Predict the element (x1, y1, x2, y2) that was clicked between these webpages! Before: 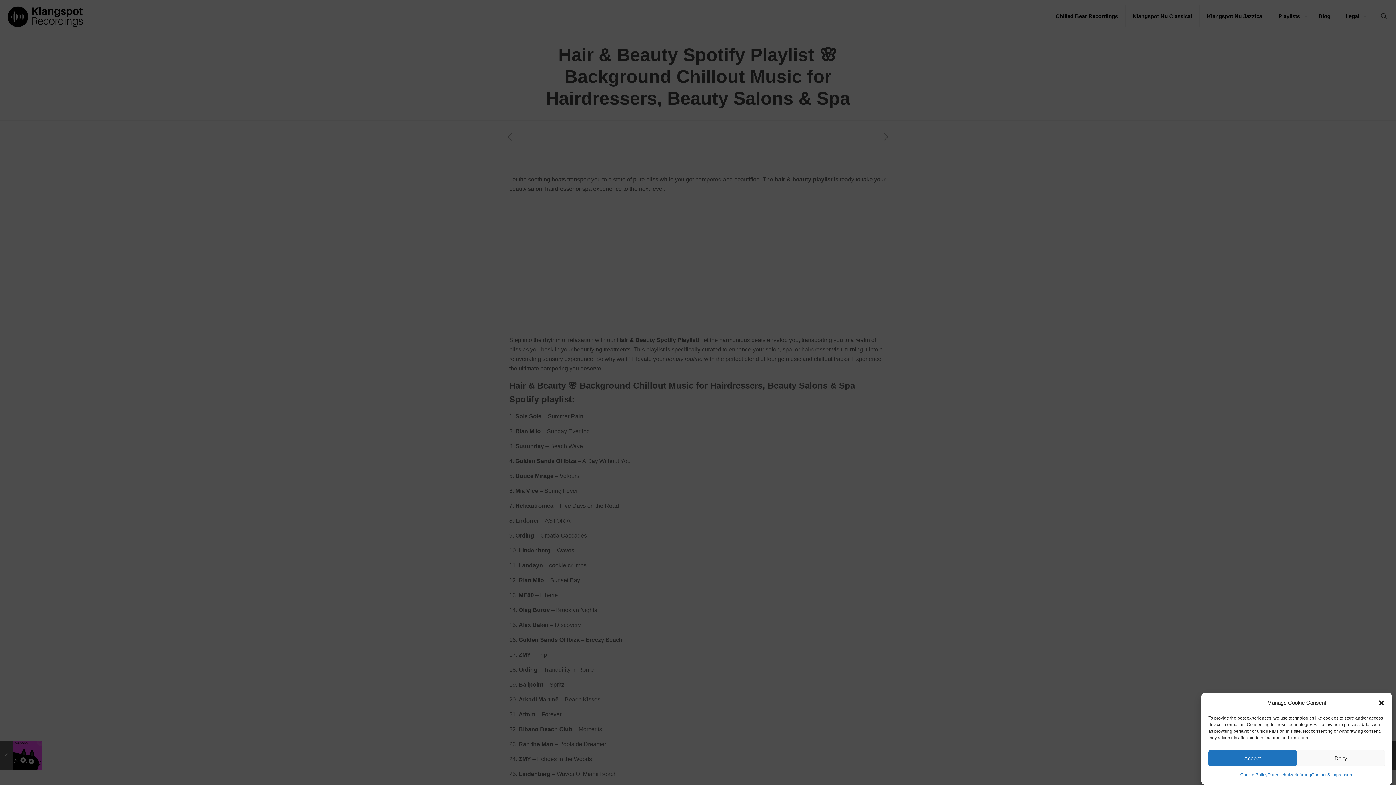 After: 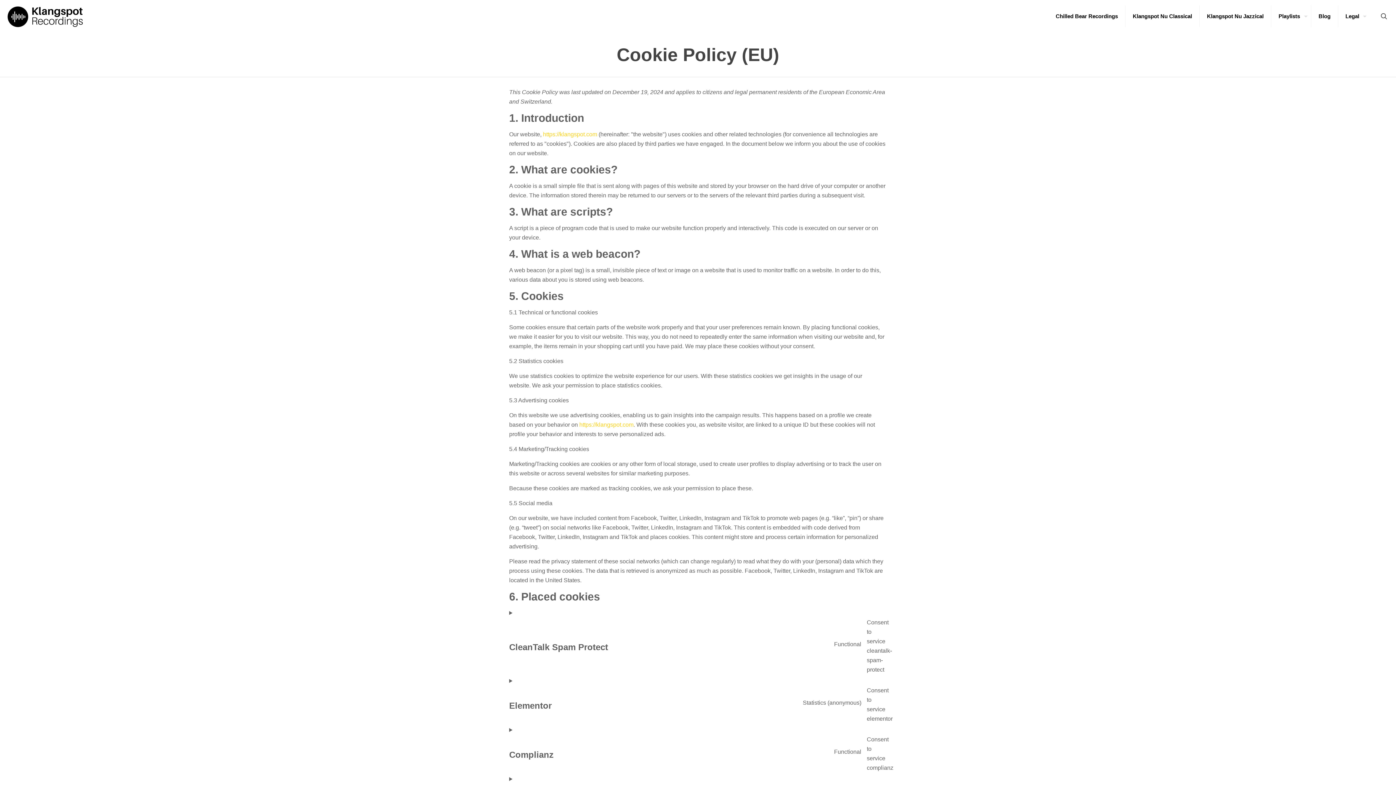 Action: bbox: (1240, 770, 1267, 780) label: Cookie Policy